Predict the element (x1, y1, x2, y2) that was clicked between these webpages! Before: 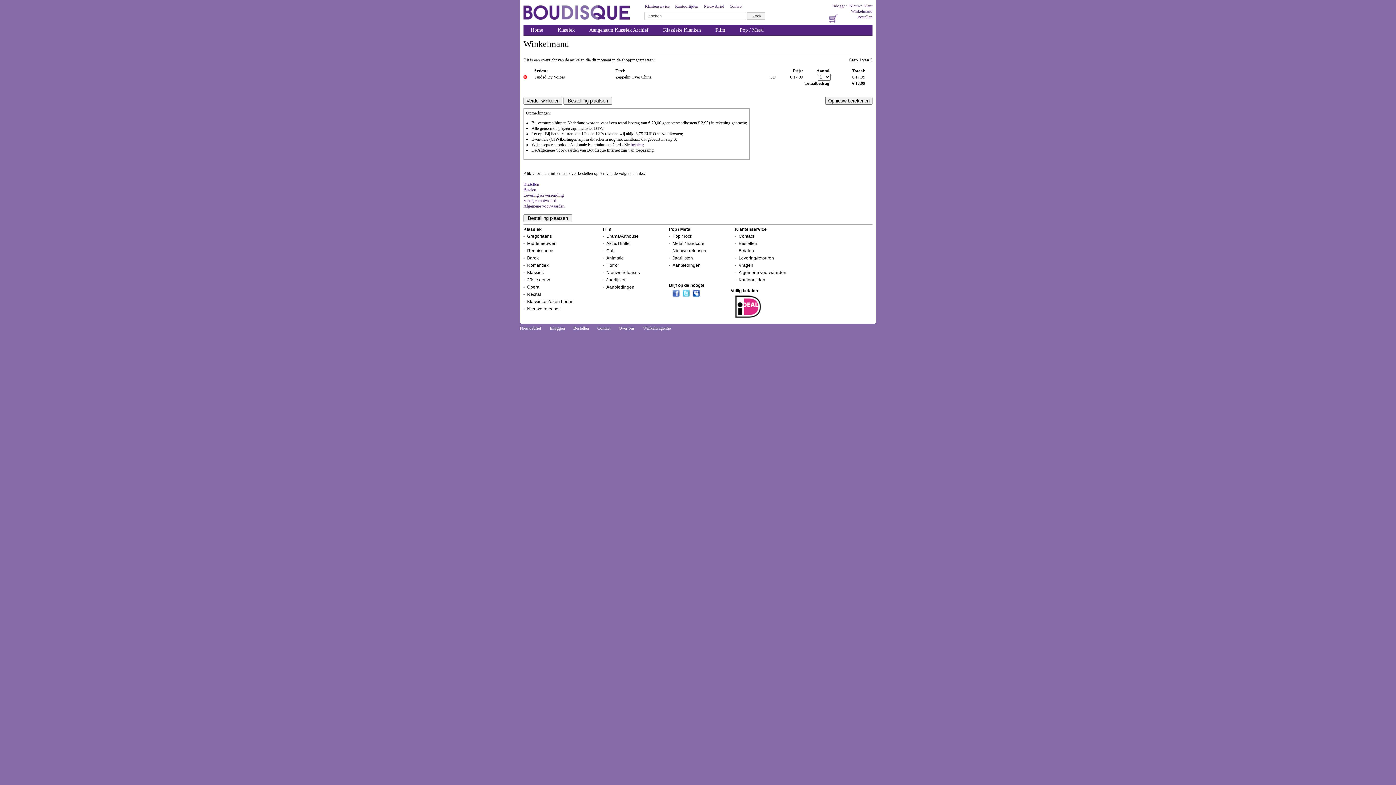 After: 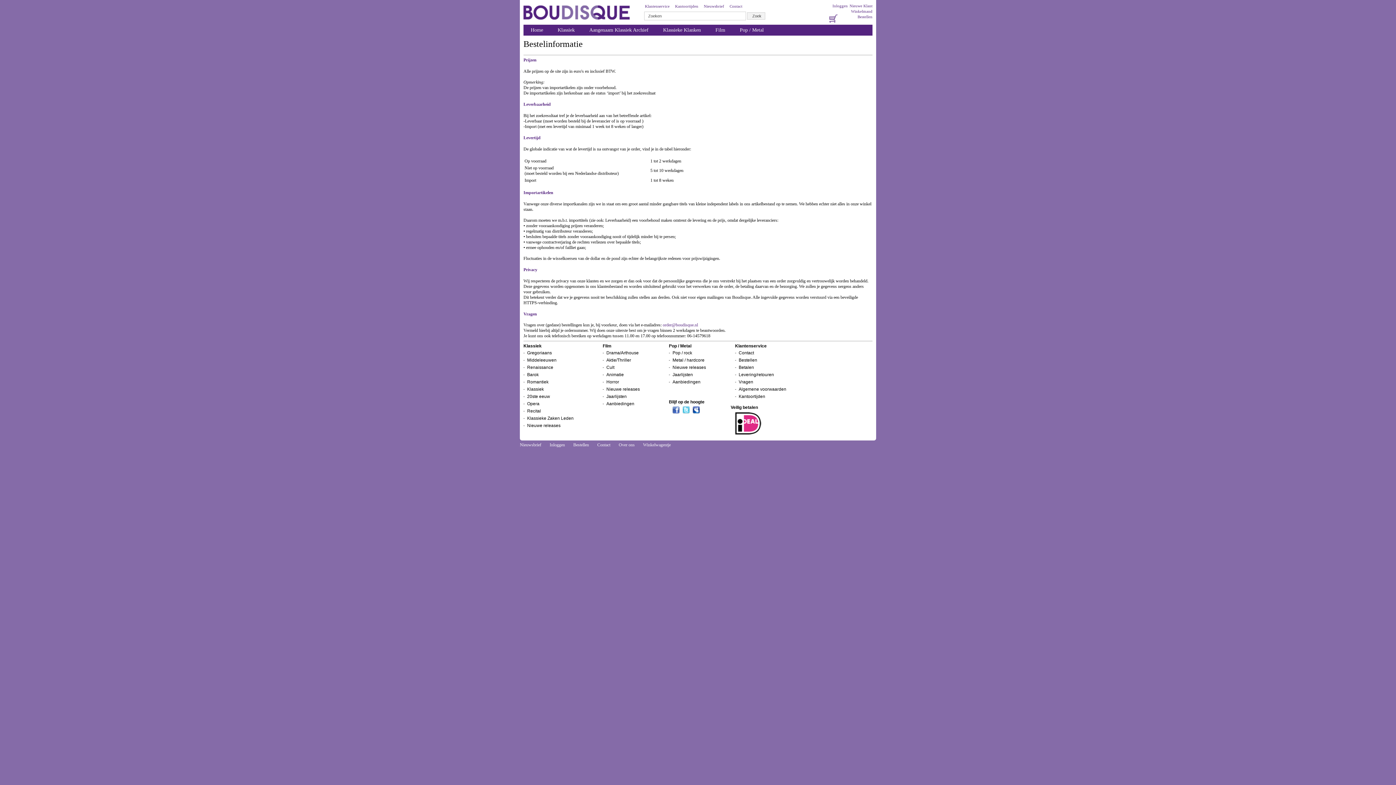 Action: bbox: (856, 14, 872, 18) label: Bestellen